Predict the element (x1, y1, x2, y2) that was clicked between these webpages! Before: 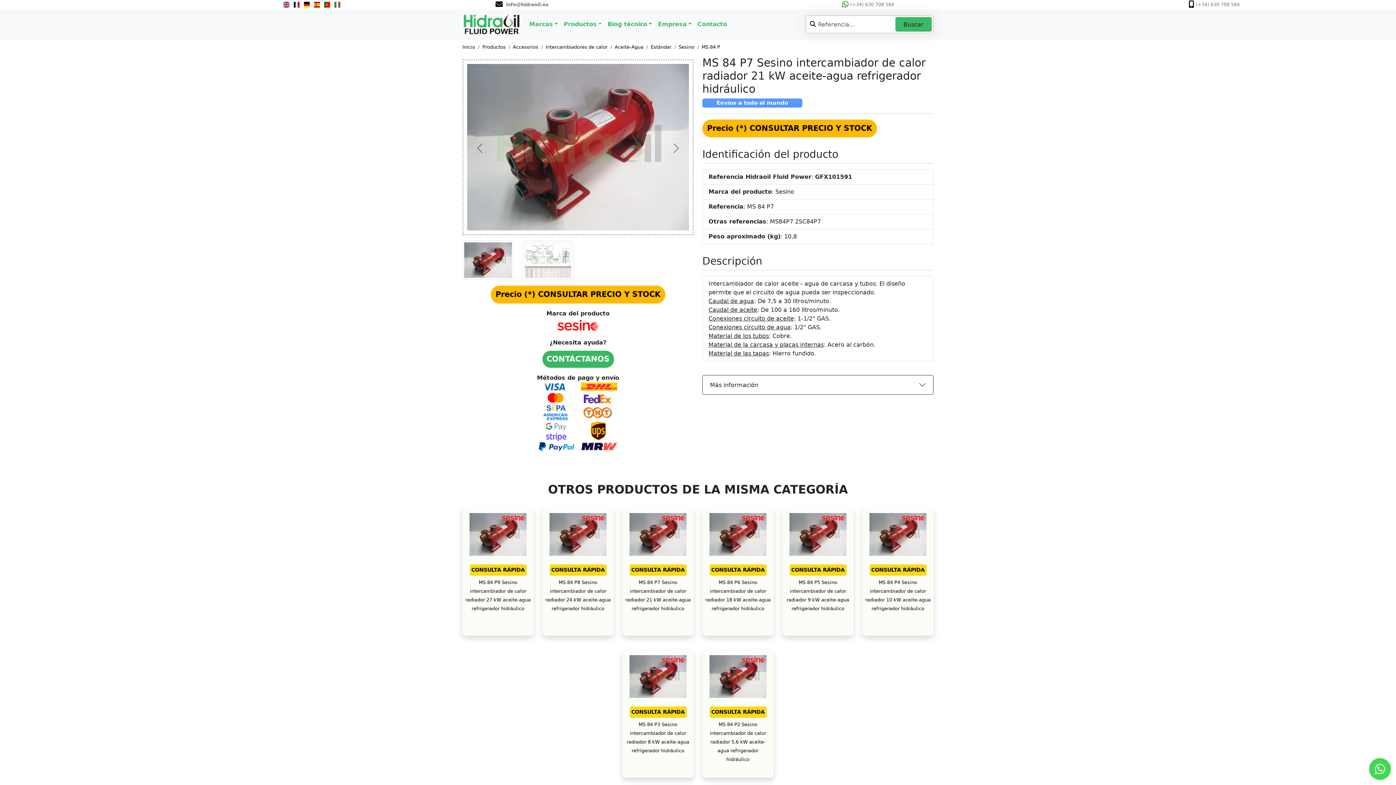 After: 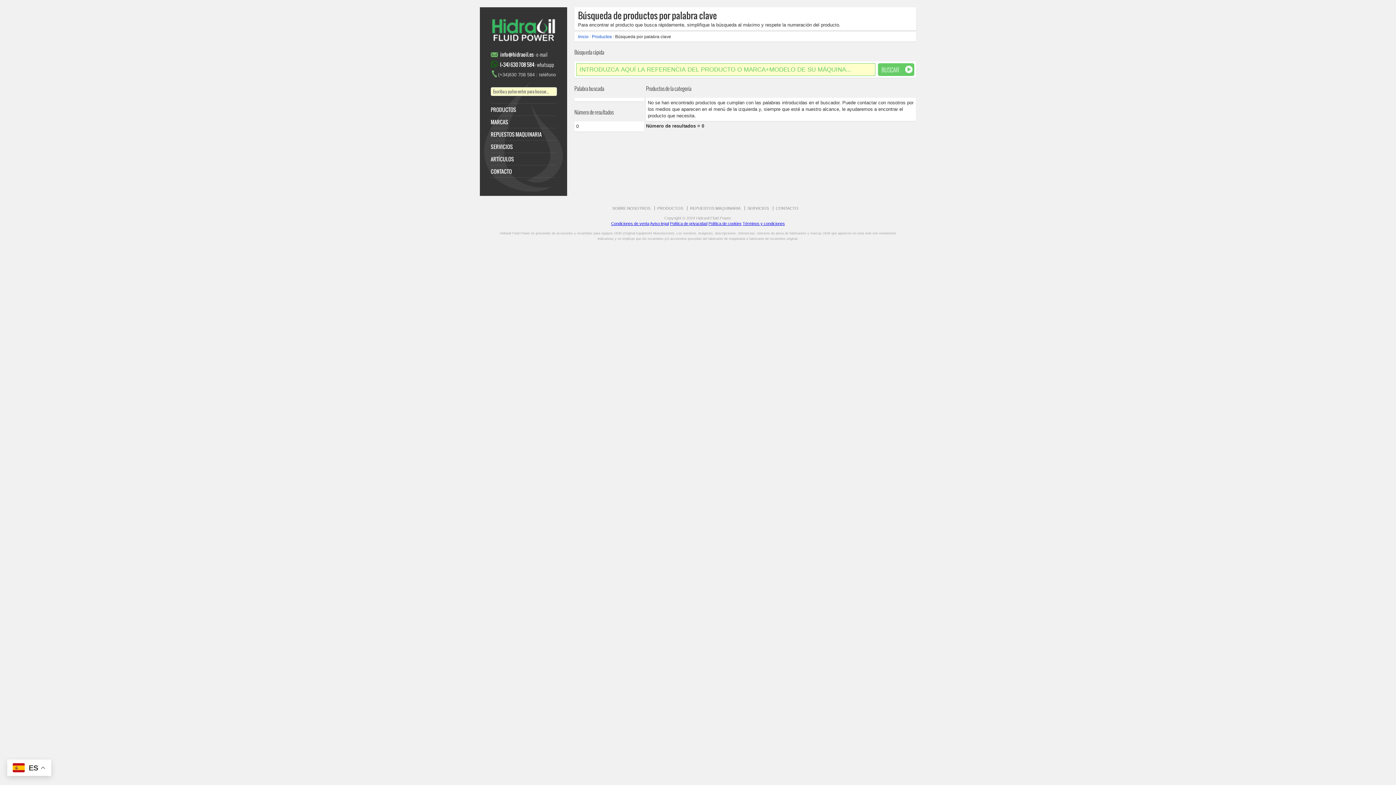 Action: label: Buscar bbox: (895, 17, 932, 31)